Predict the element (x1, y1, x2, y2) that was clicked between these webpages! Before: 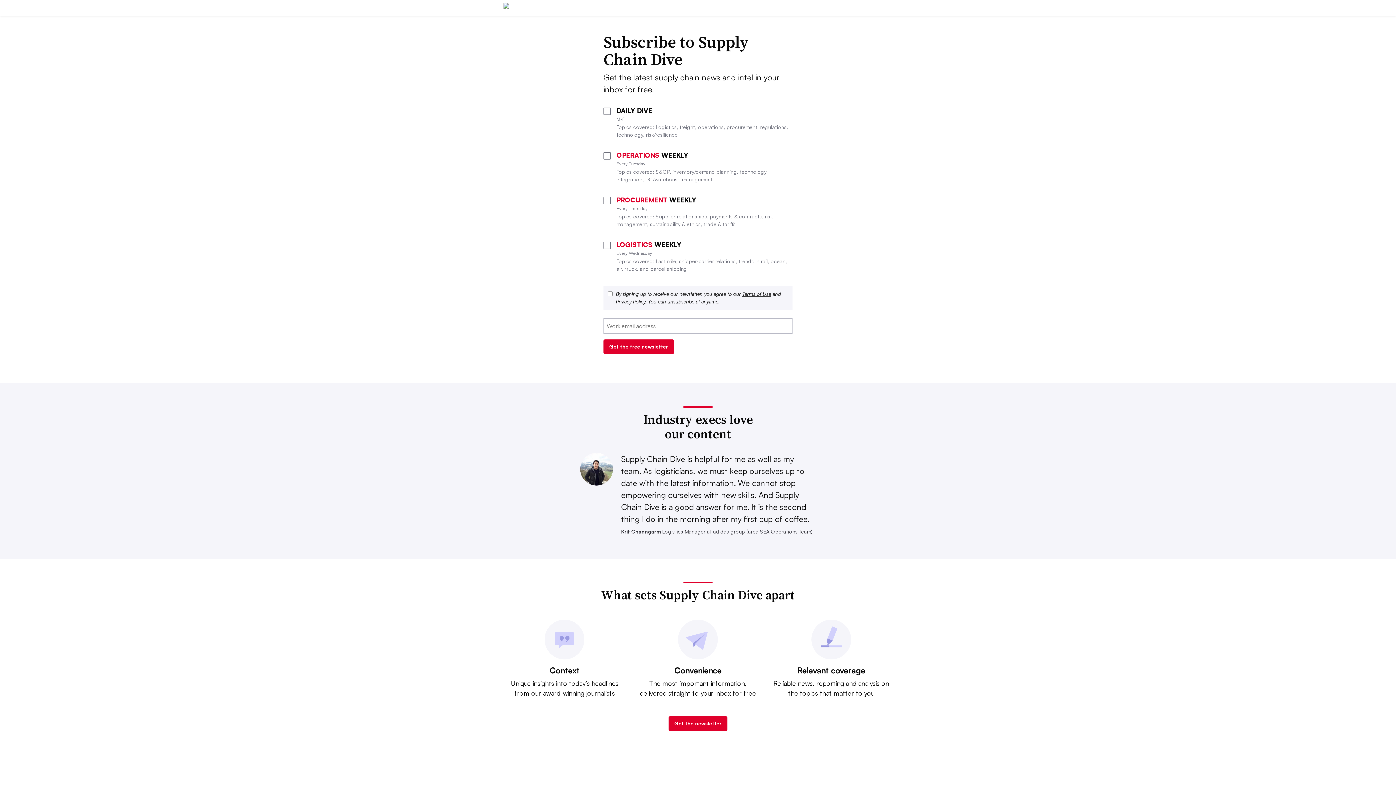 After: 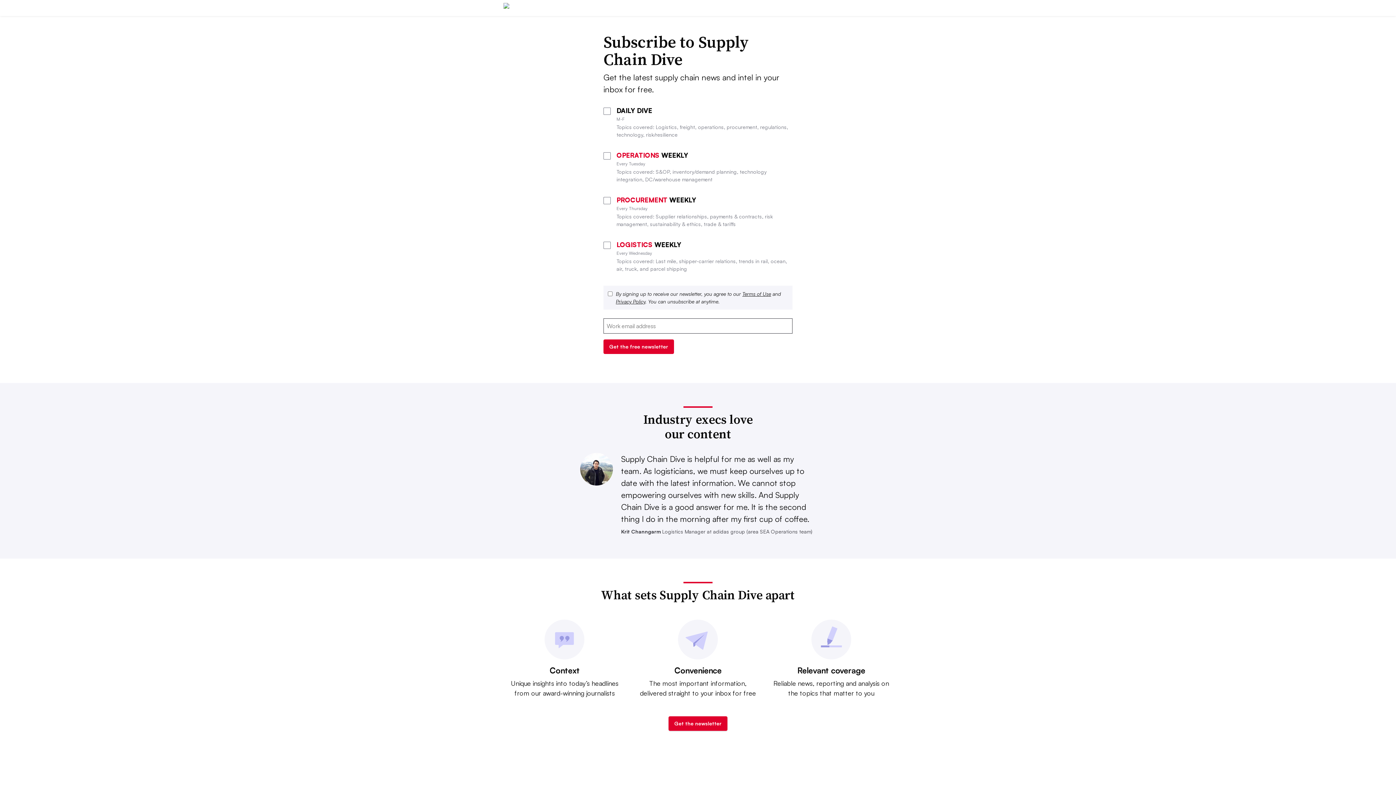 Action: label: Get the newsletter bbox: (668, 716, 727, 731)